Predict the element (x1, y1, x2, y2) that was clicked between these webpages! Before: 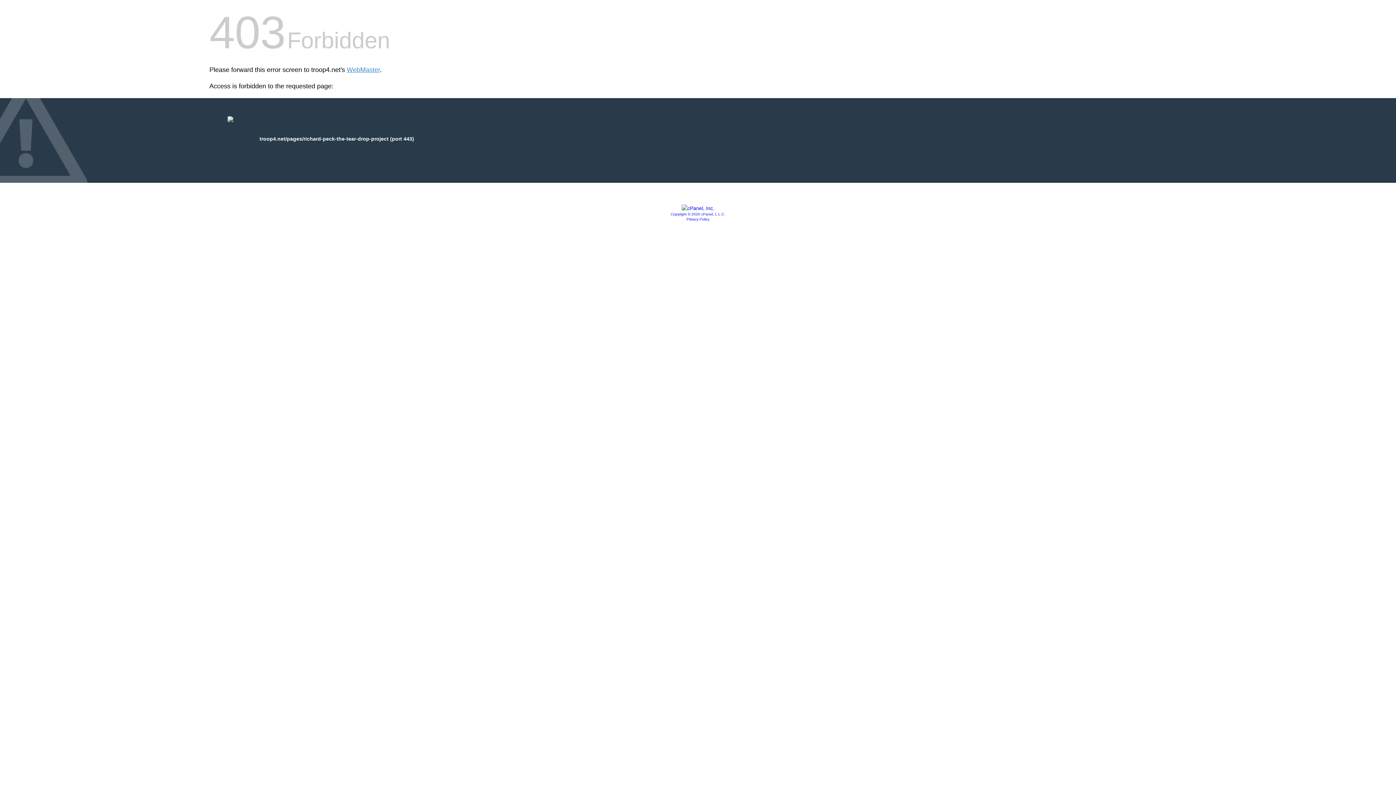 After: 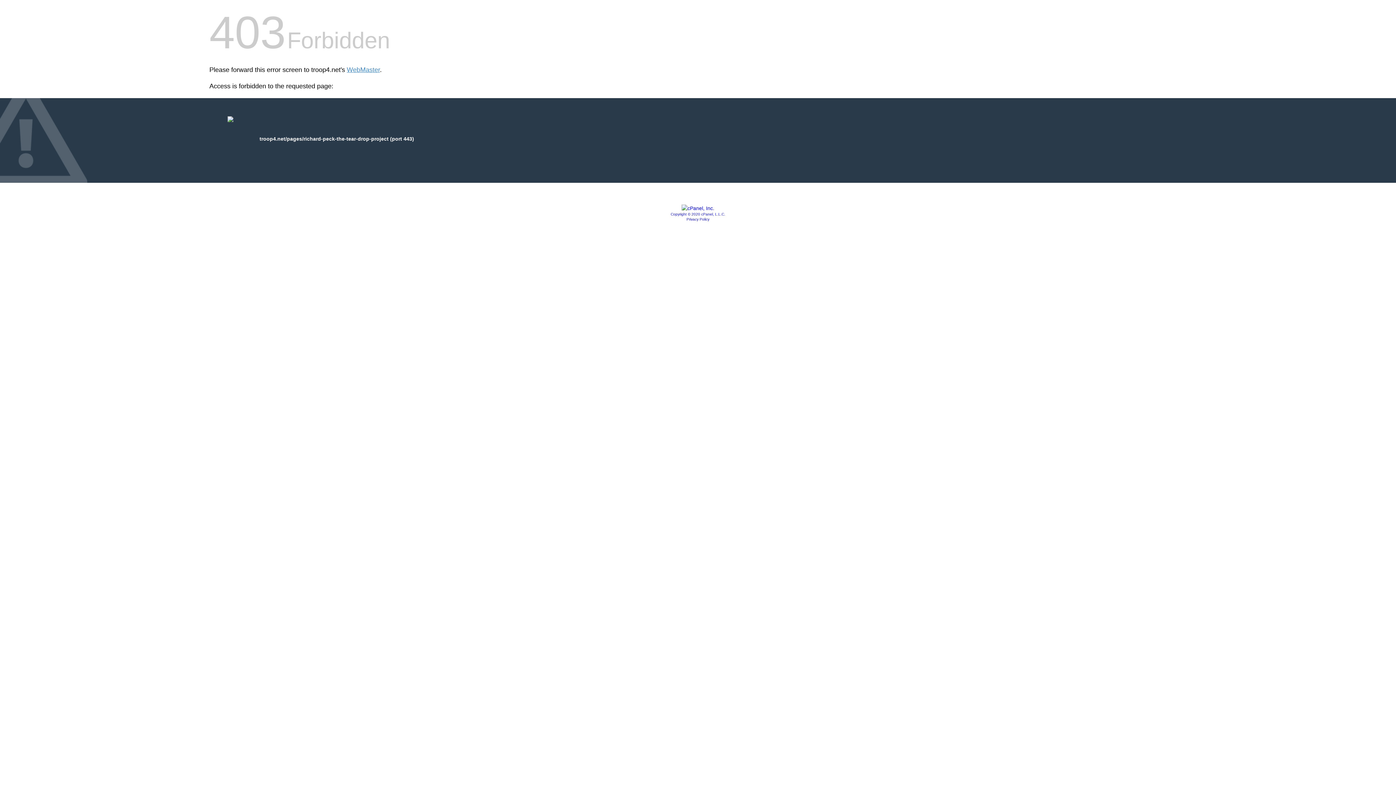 Action: bbox: (686, 217, 709, 221) label: Privacy Policy